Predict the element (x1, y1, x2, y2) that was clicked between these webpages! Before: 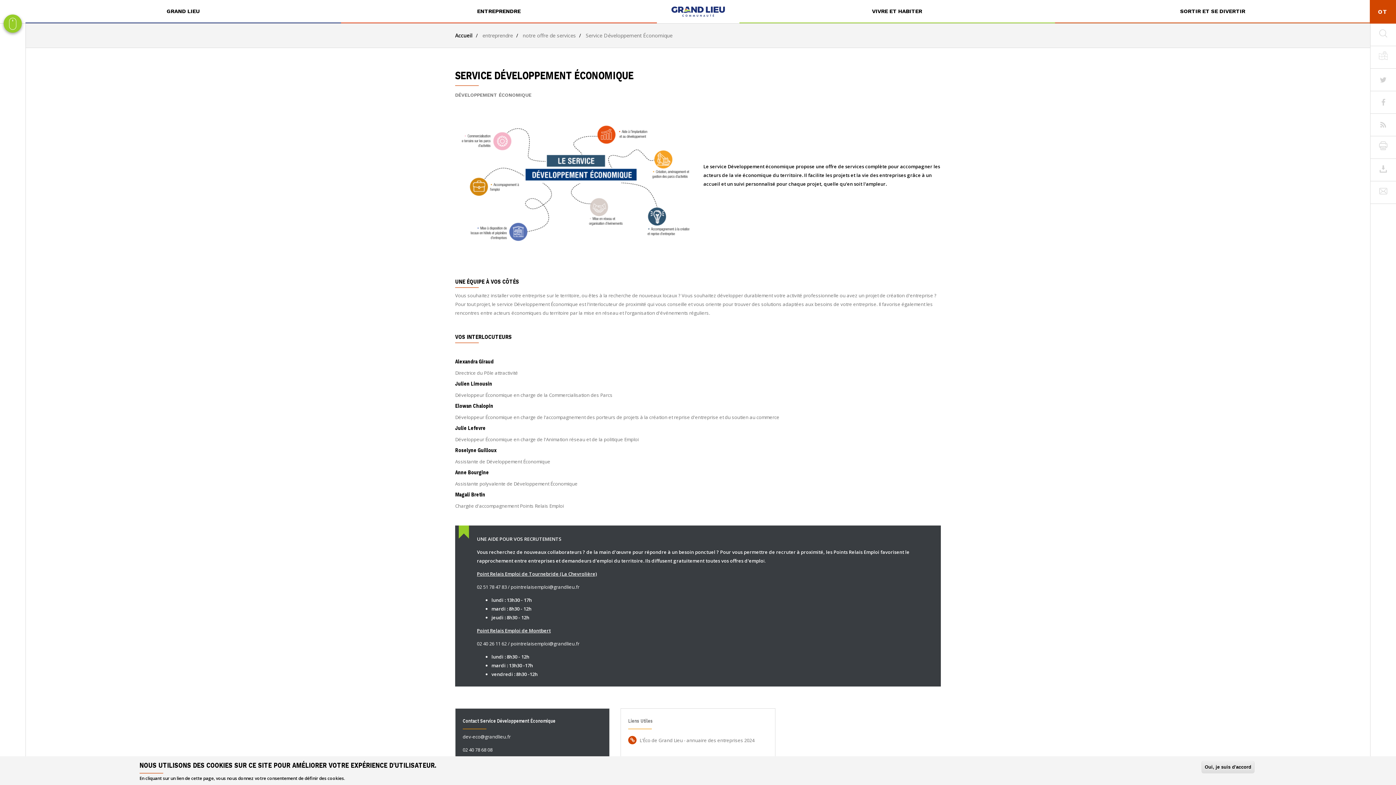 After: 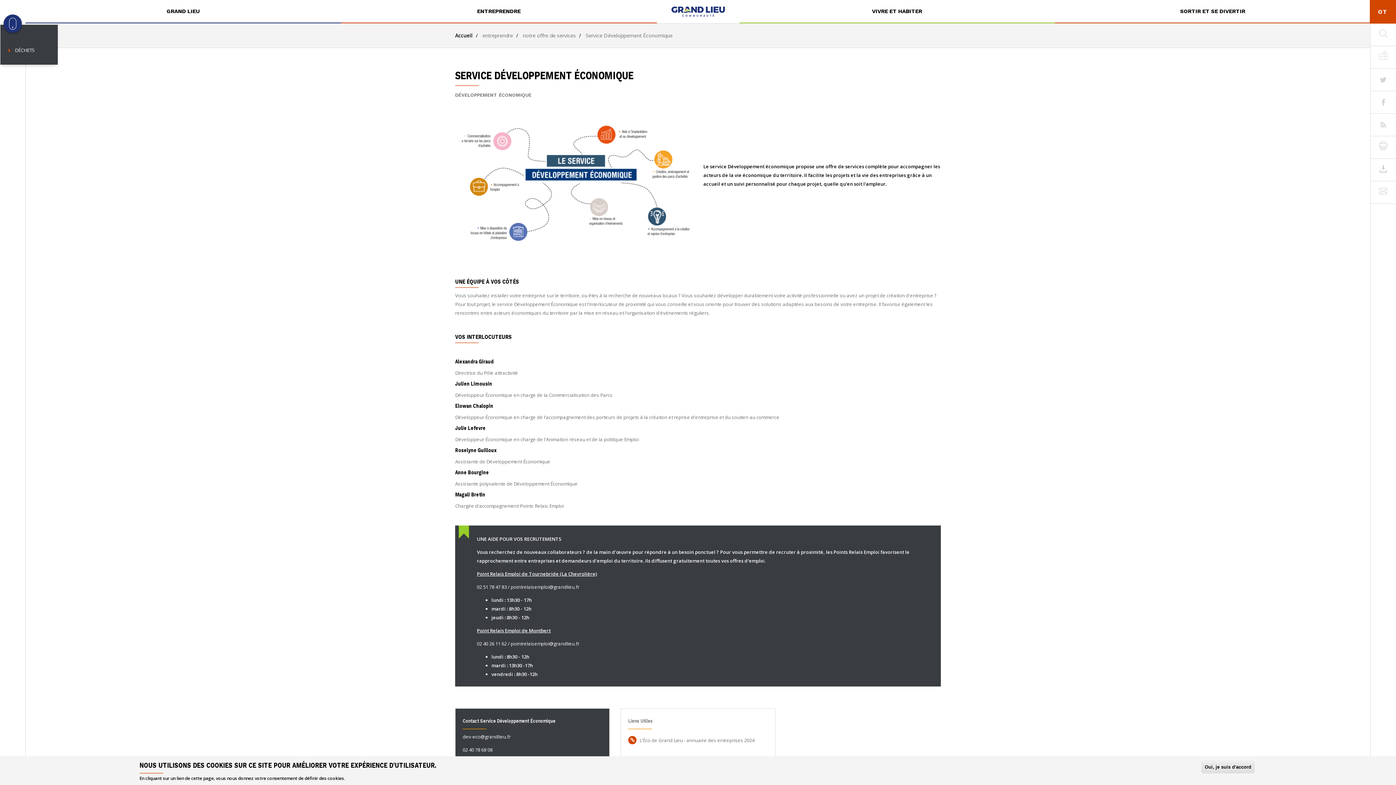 Action: bbox: (3, 14, 21, 32) label: button shortcut menu